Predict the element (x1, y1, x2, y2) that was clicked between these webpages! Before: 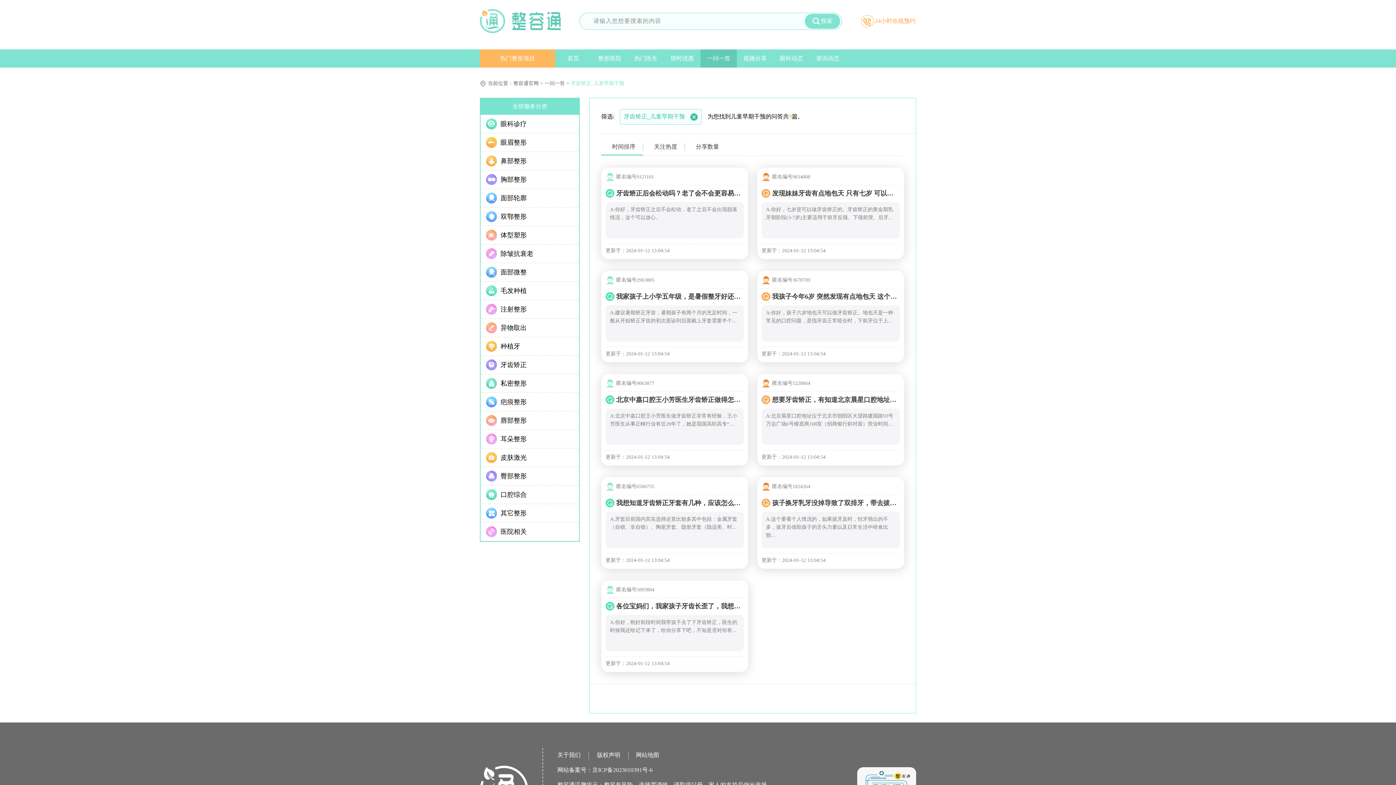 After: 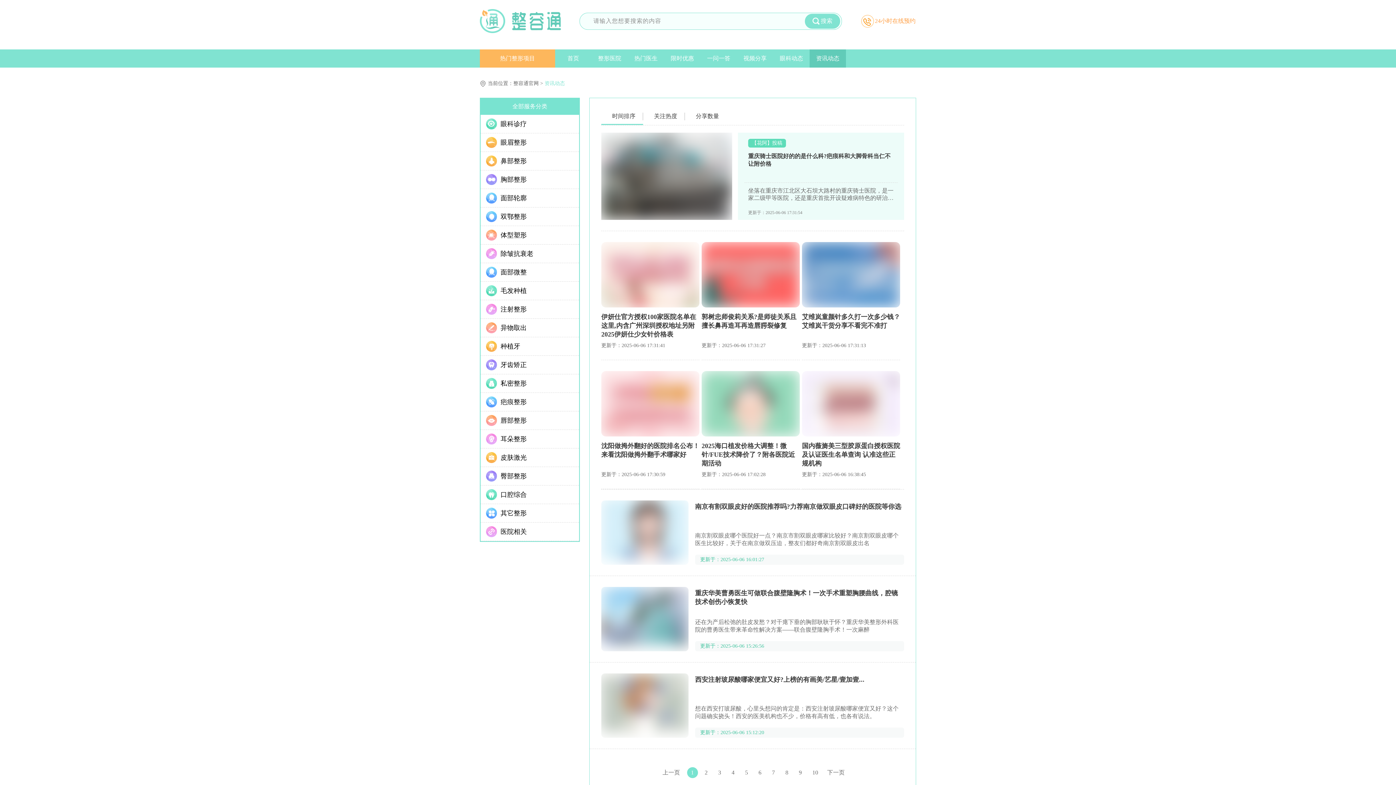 Action: label: 资讯动态 bbox: (809, 49, 846, 67)